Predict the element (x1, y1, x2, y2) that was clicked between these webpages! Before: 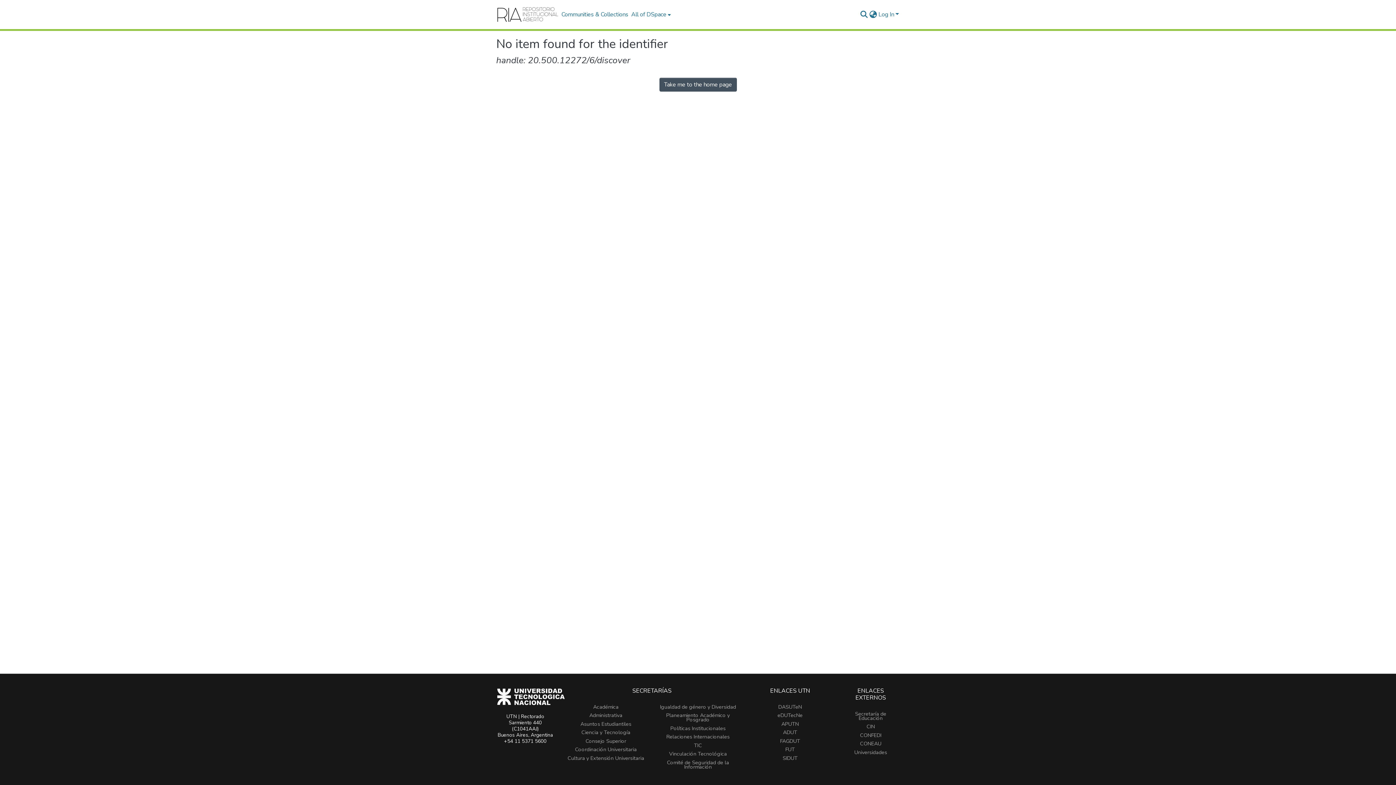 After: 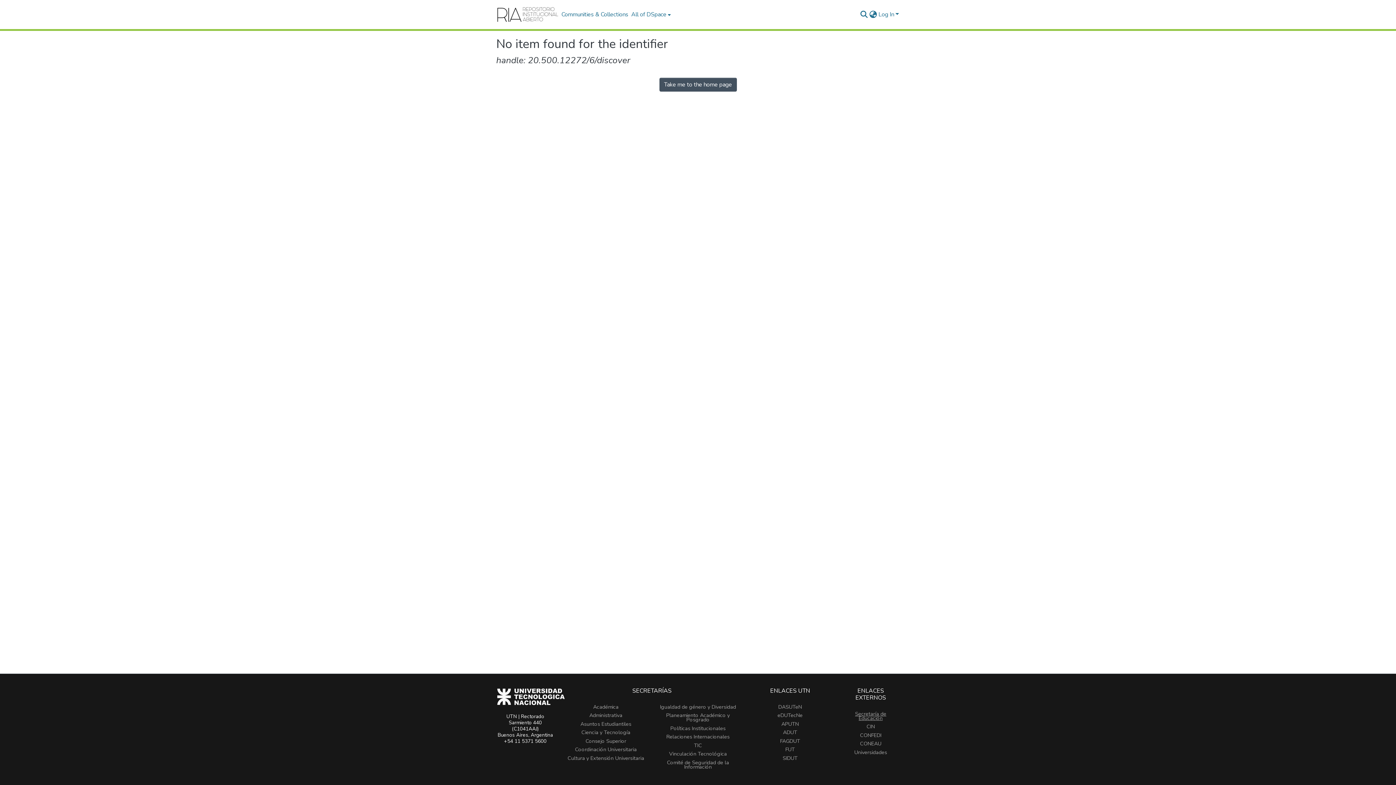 Action: label: Secretaría de Educación bbox: (855, 710, 886, 722)